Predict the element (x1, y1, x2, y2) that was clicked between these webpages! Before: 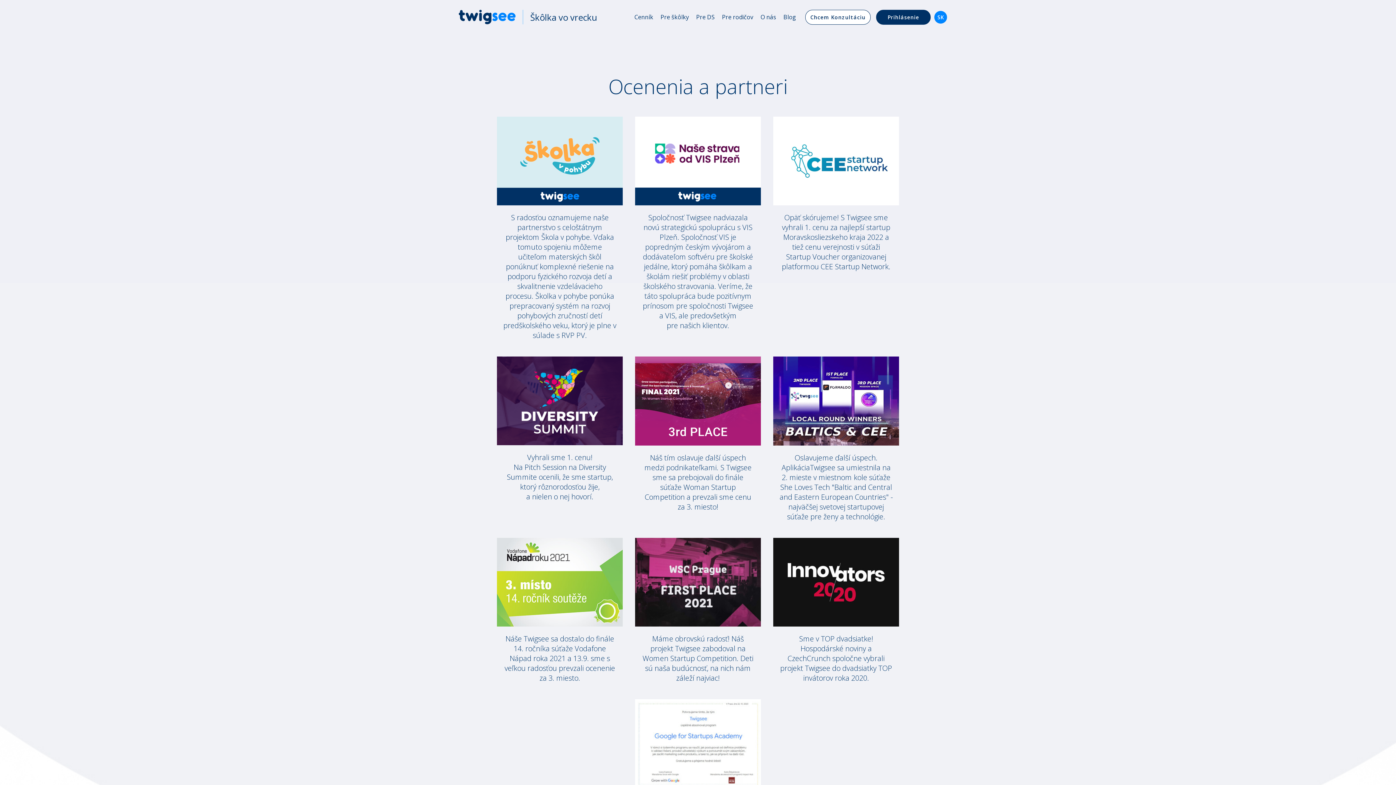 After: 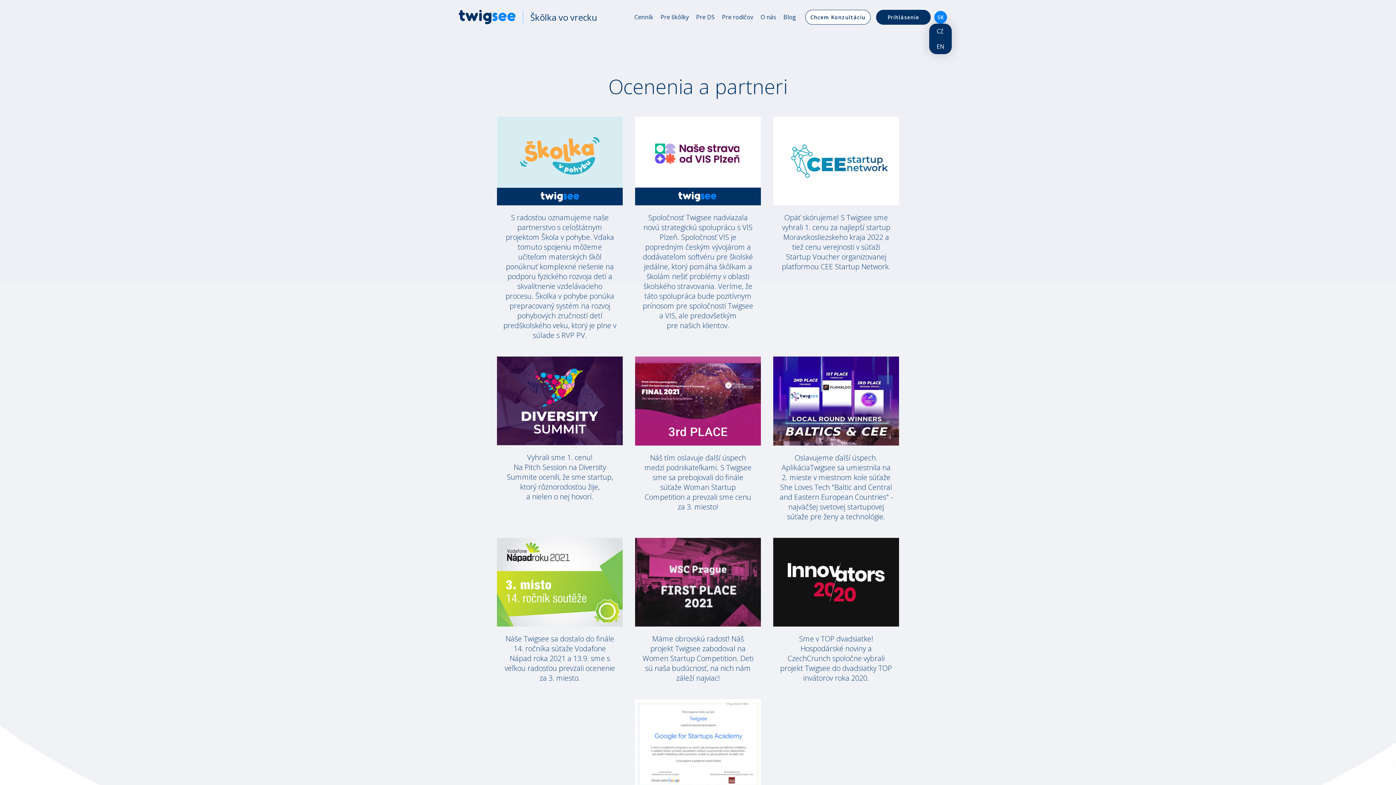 Action: label: SK bbox: (934, 10, 947, 23)